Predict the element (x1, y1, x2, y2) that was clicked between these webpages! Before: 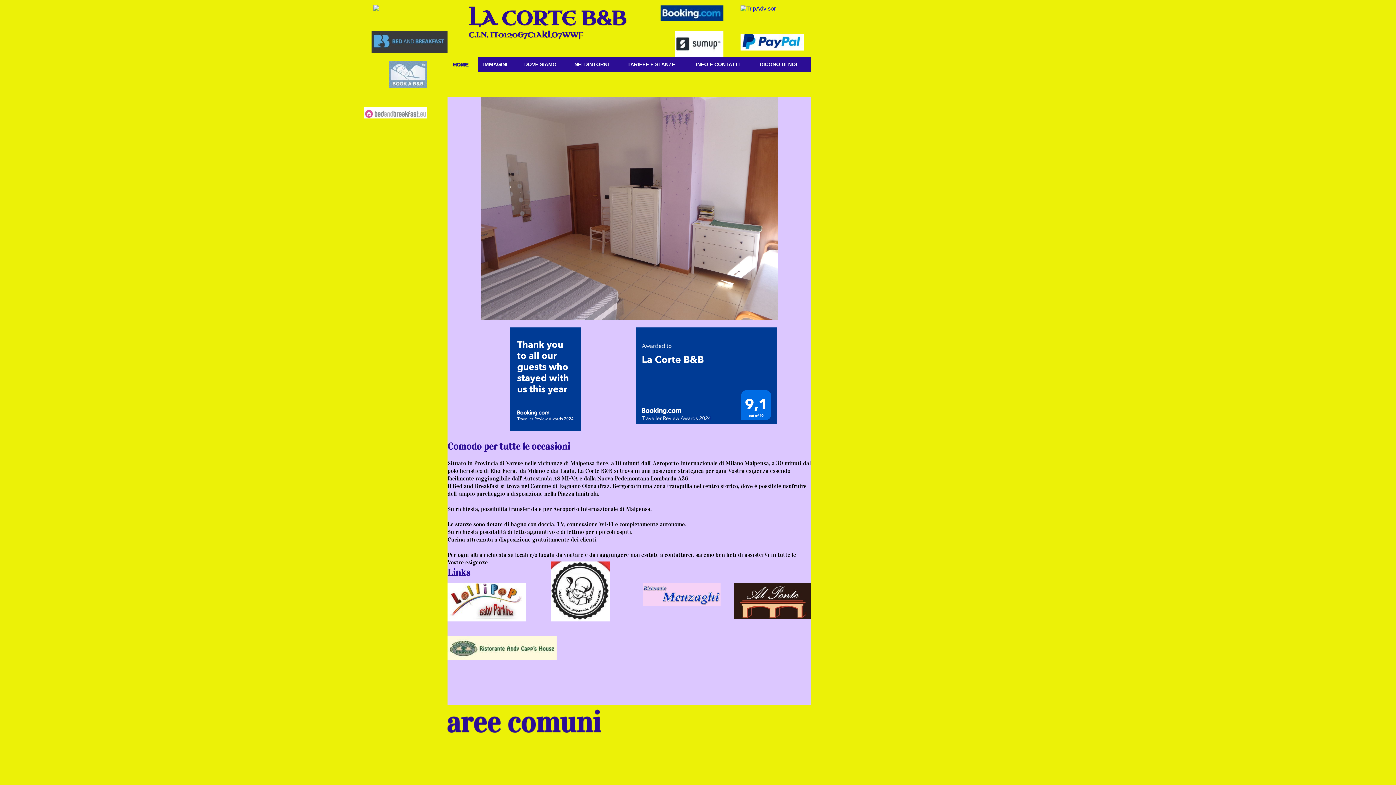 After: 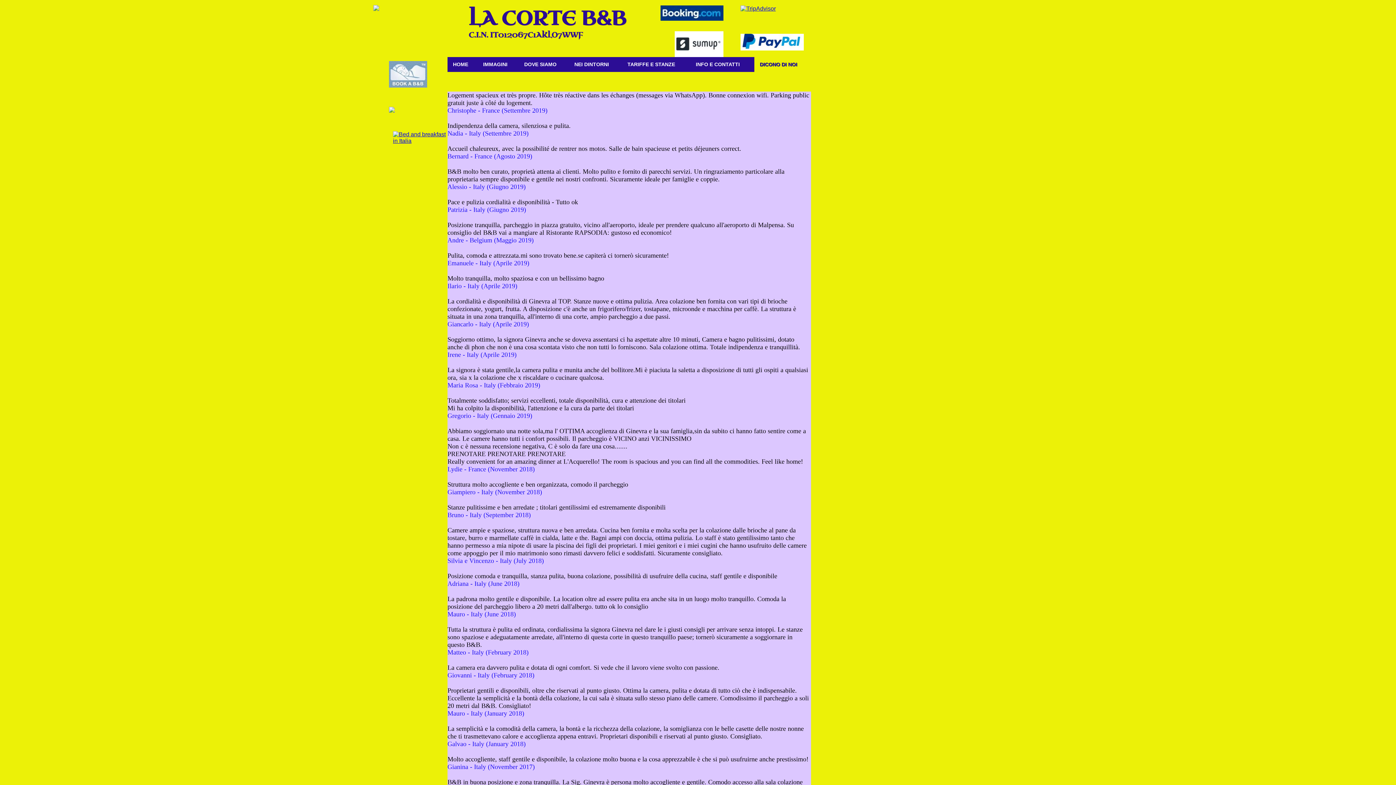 Action: bbox: (754, 57, 811, 72) label: DICONO DI NOI